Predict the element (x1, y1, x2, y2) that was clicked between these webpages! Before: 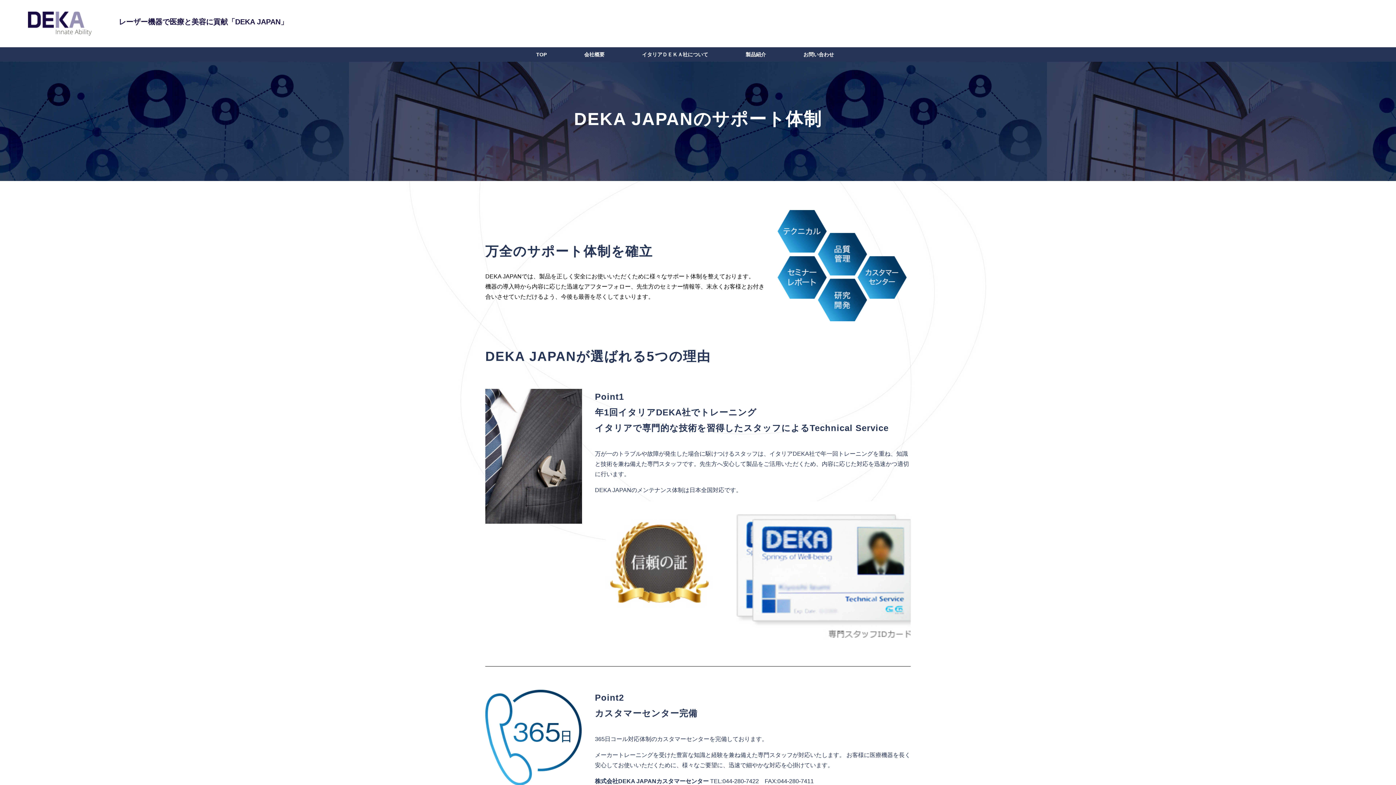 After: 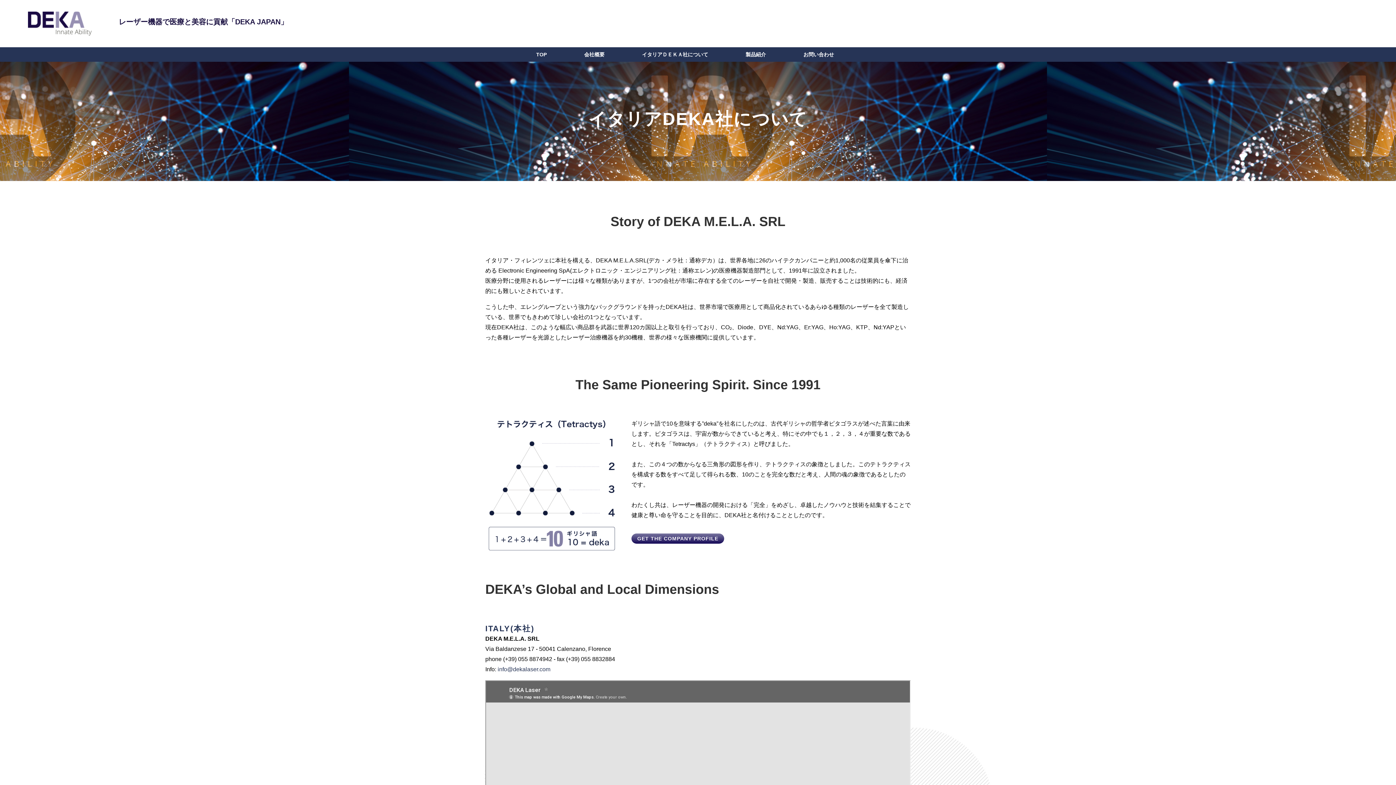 Action: label: イタリアＤＥＫＡ社について bbox: (642, 51, 708, 57)